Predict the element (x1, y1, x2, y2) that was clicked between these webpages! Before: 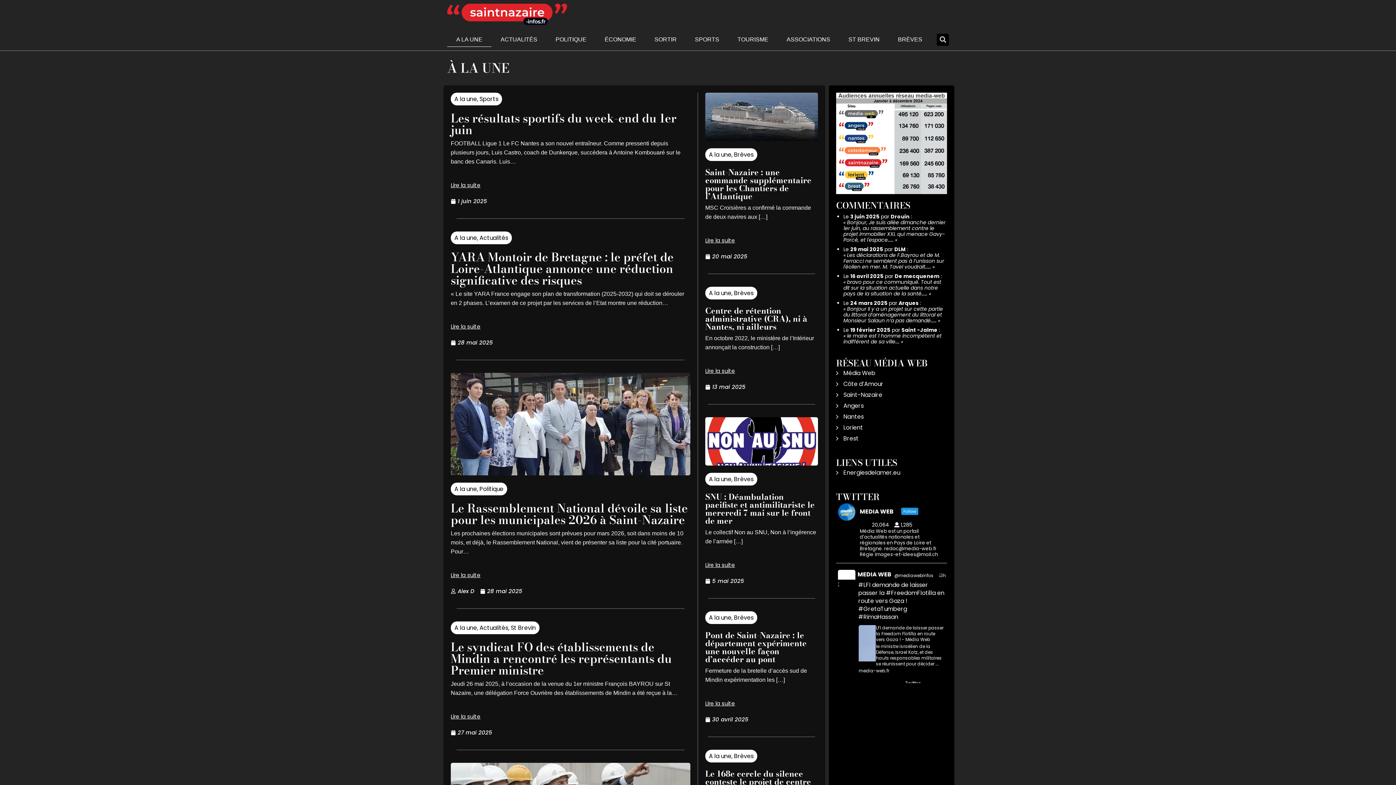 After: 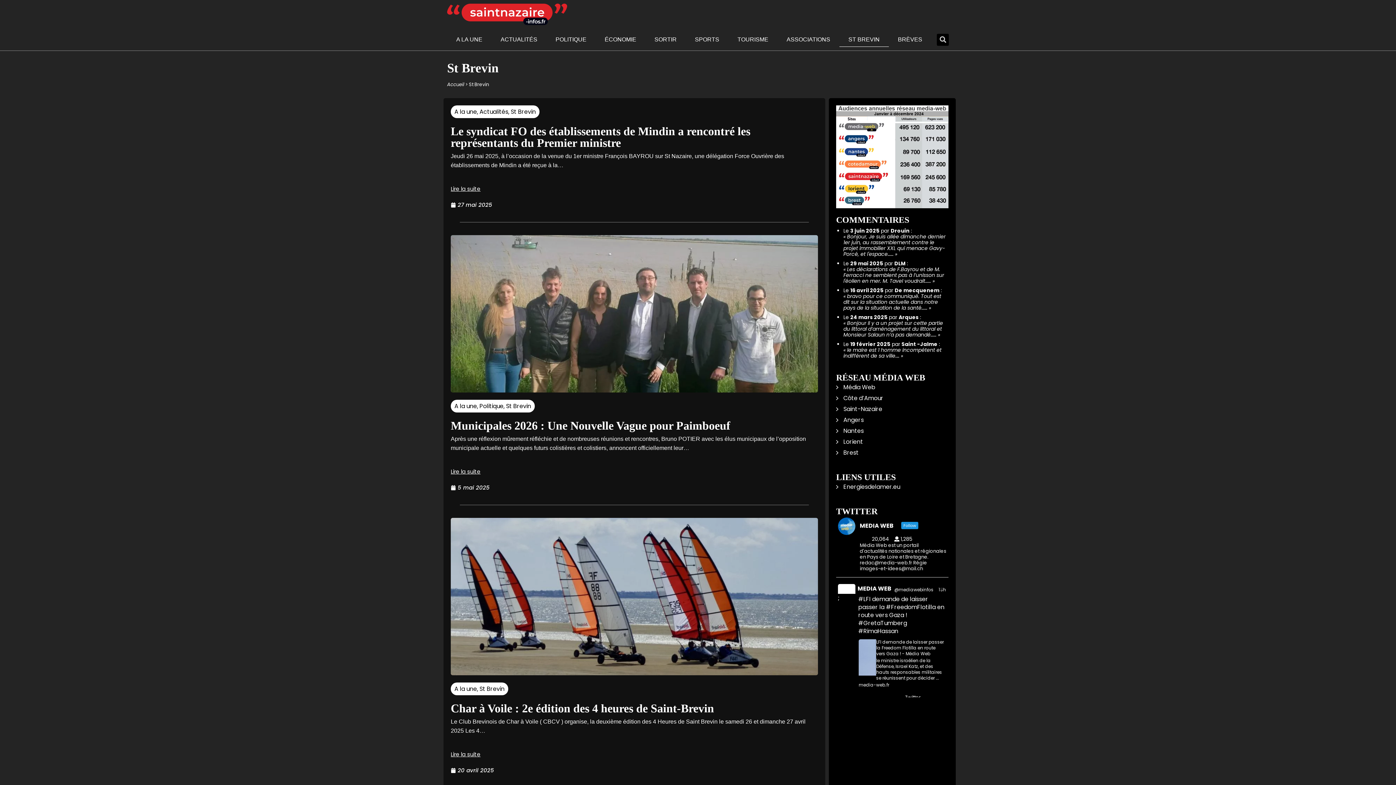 Action: label: ST BREVIN bbox: (839, 32, 889, 46)